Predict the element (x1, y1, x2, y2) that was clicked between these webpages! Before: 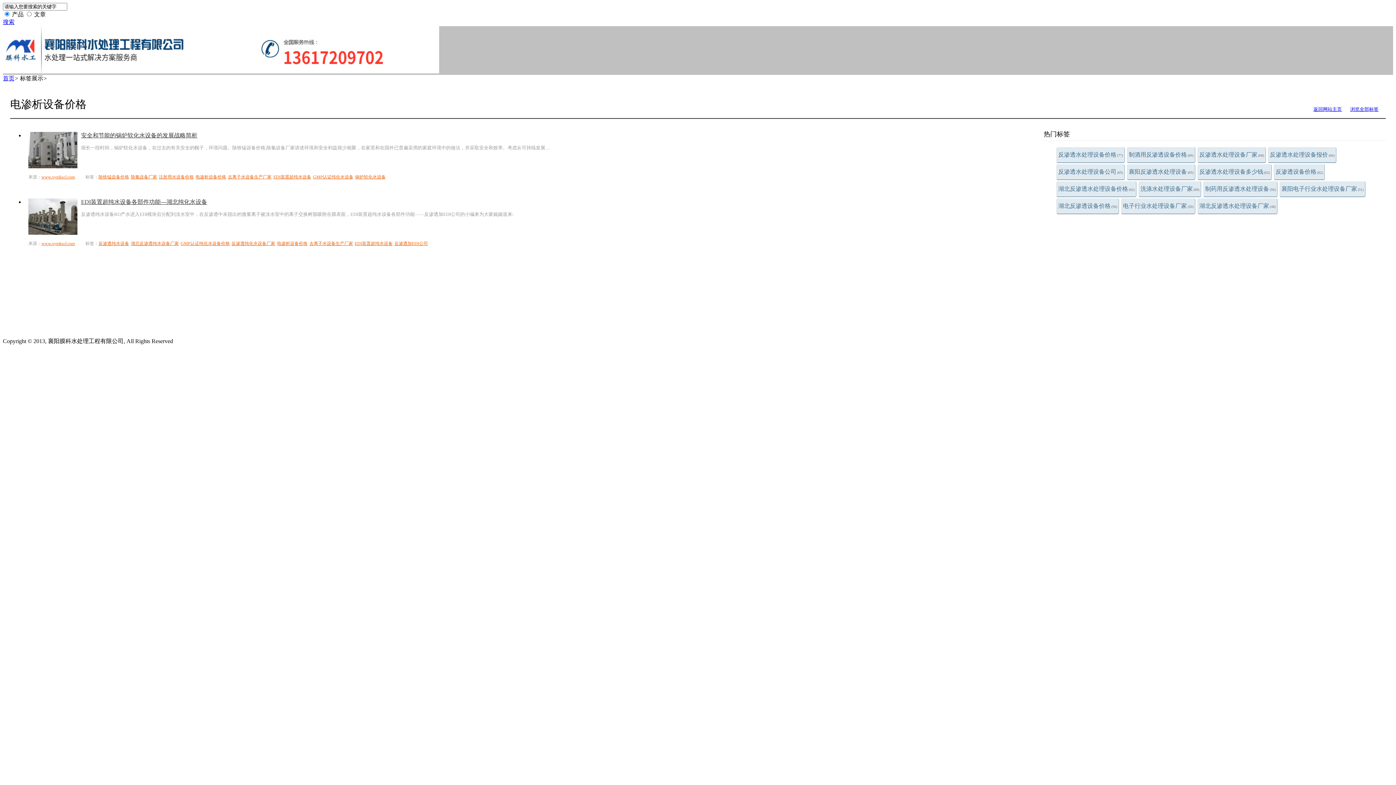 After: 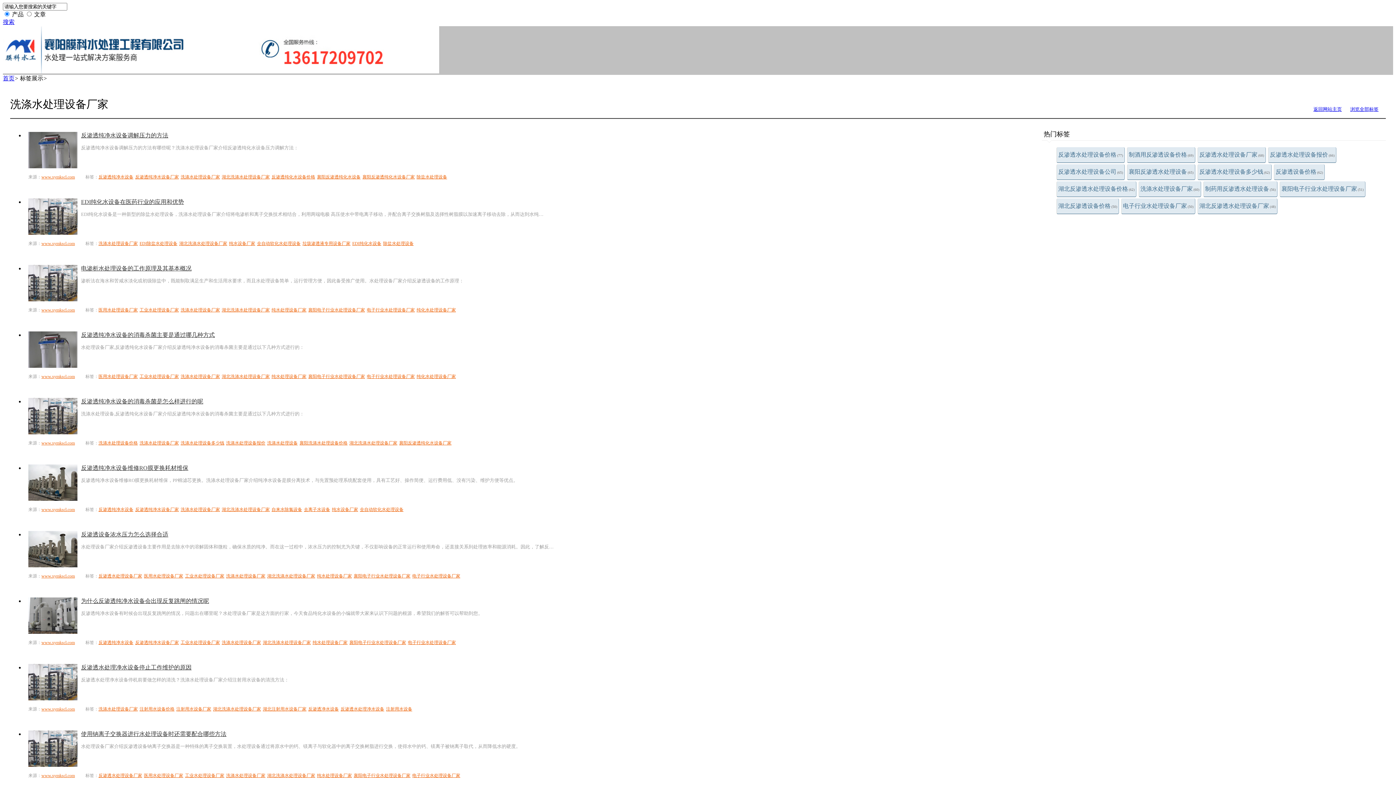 Action: bbox: (1138, 181, 1201, 197) label: 洗涤水处理设备厂家(60)